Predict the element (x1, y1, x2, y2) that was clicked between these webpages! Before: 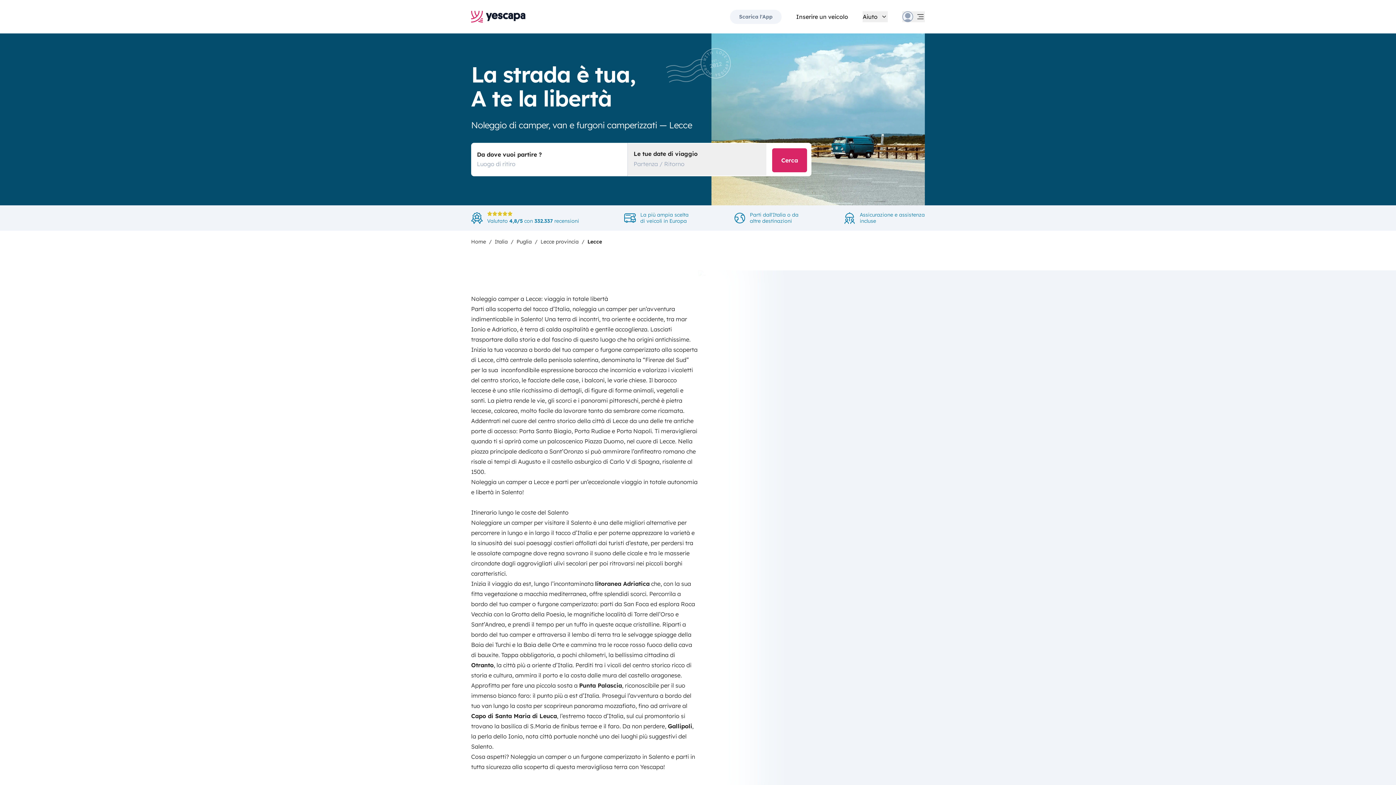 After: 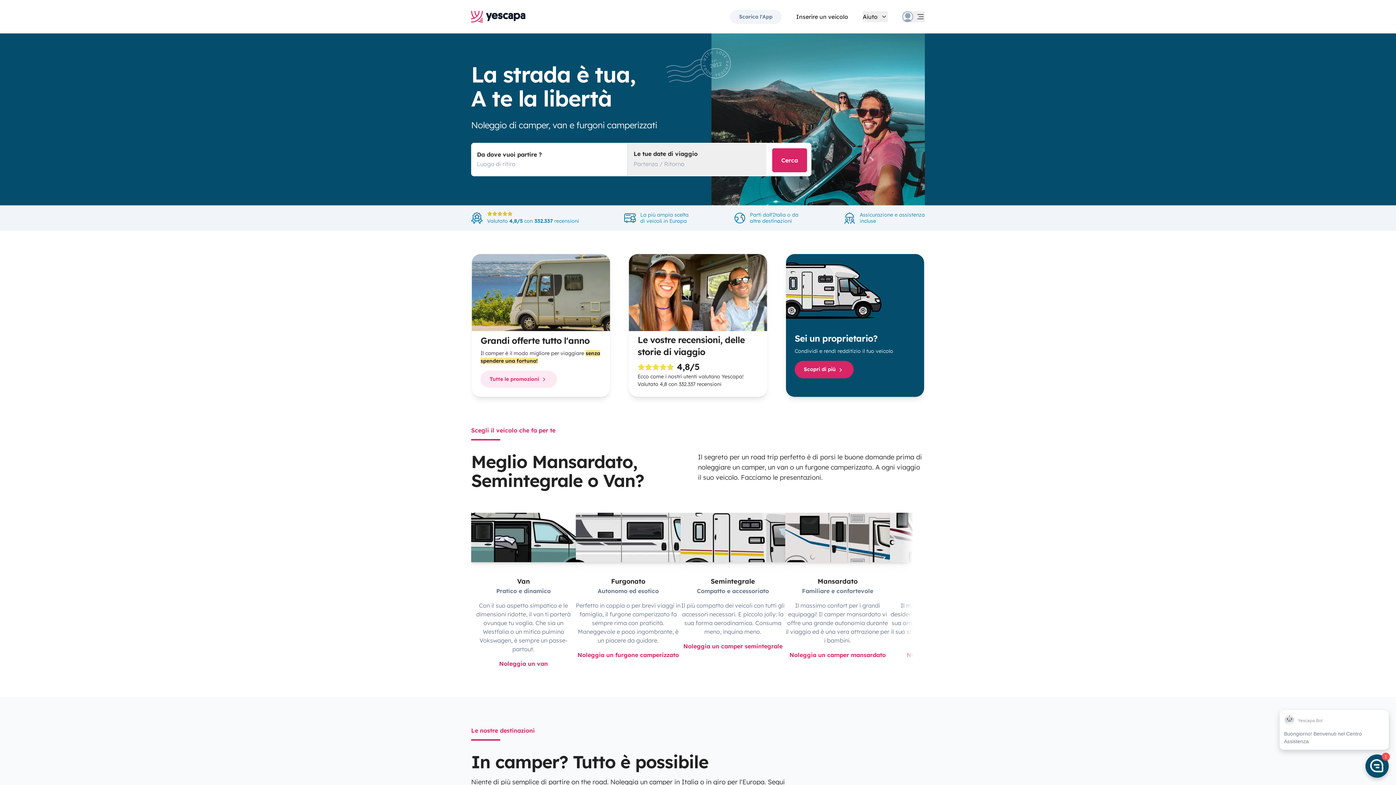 Action: bbox: (471, 238, 486, 245) label: Home